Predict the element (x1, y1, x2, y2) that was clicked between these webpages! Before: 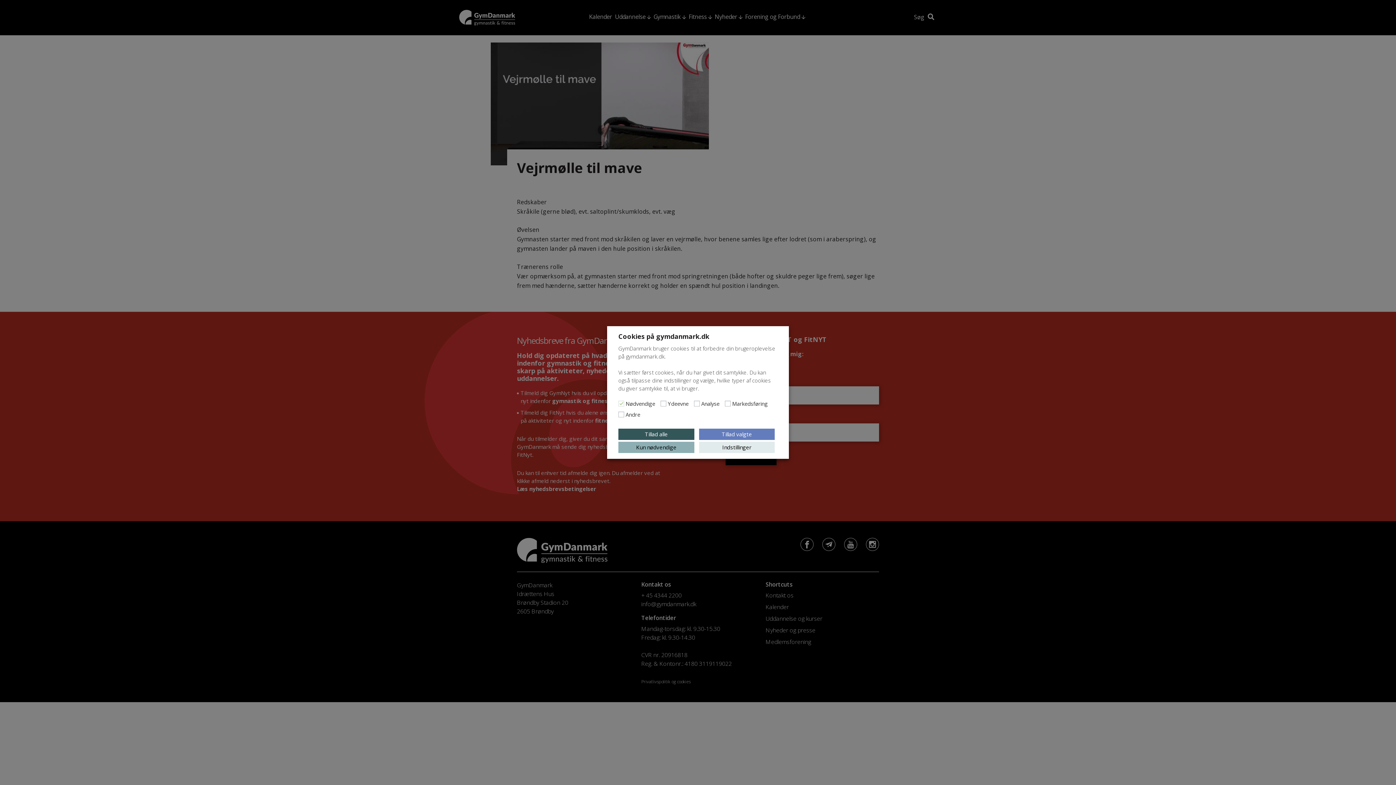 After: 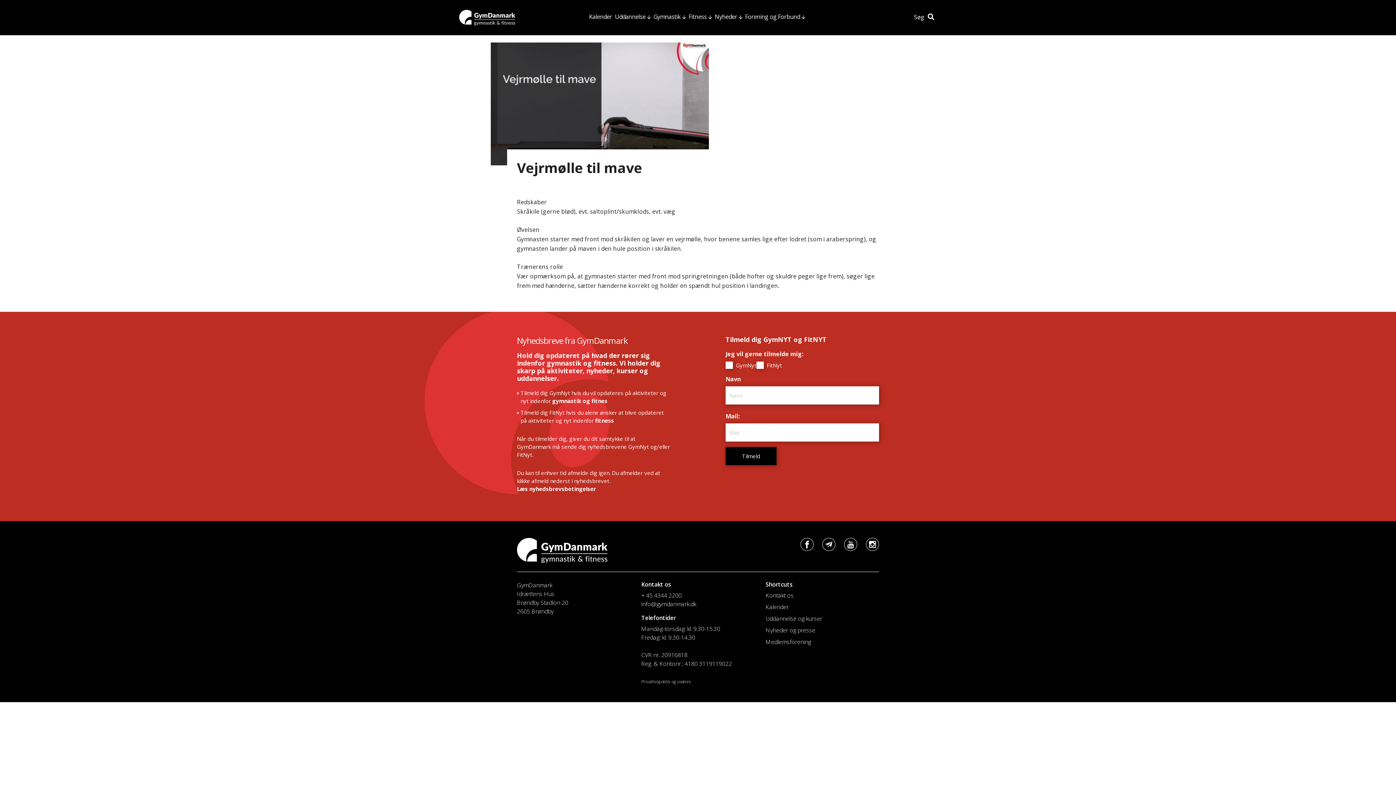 Action: bbox: (699, 428, 774, 440) label: Tillad valgte